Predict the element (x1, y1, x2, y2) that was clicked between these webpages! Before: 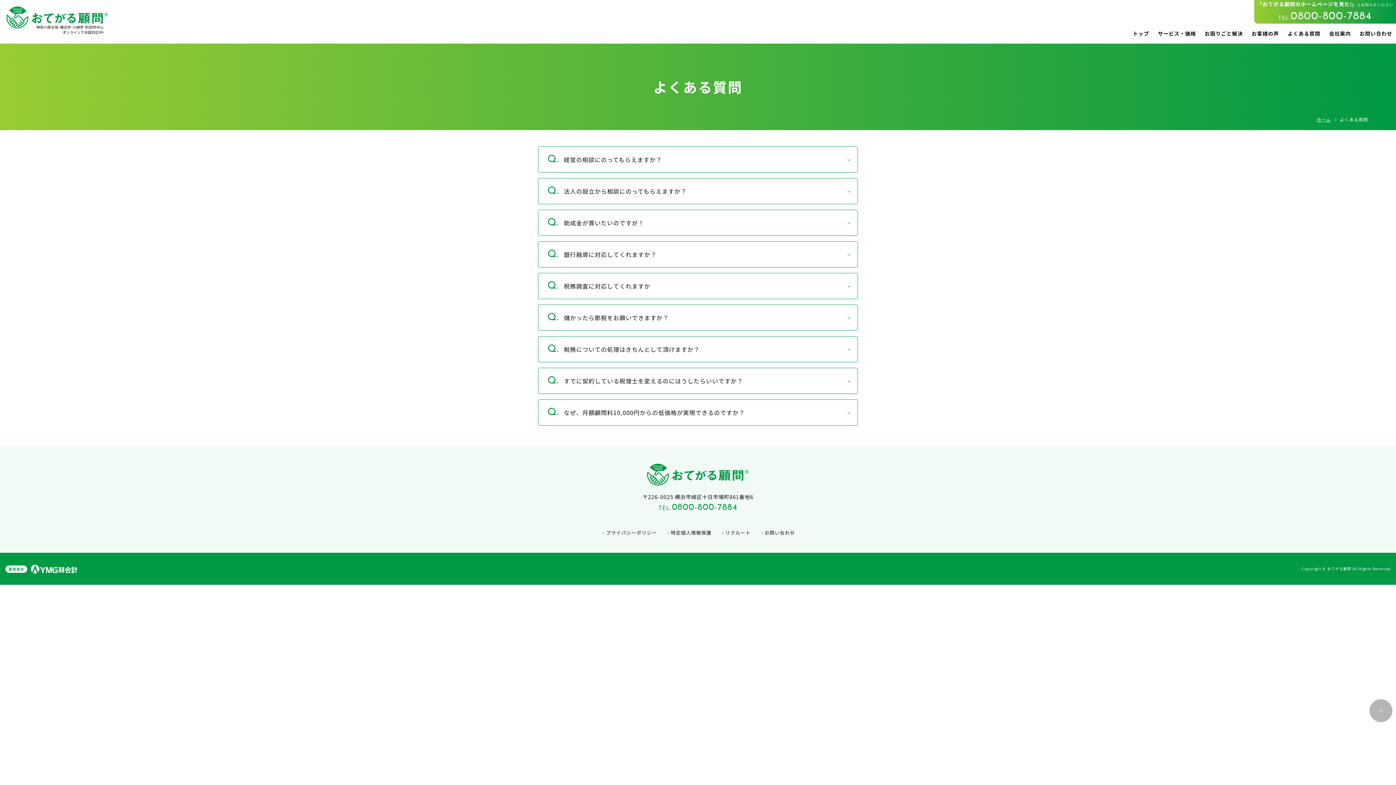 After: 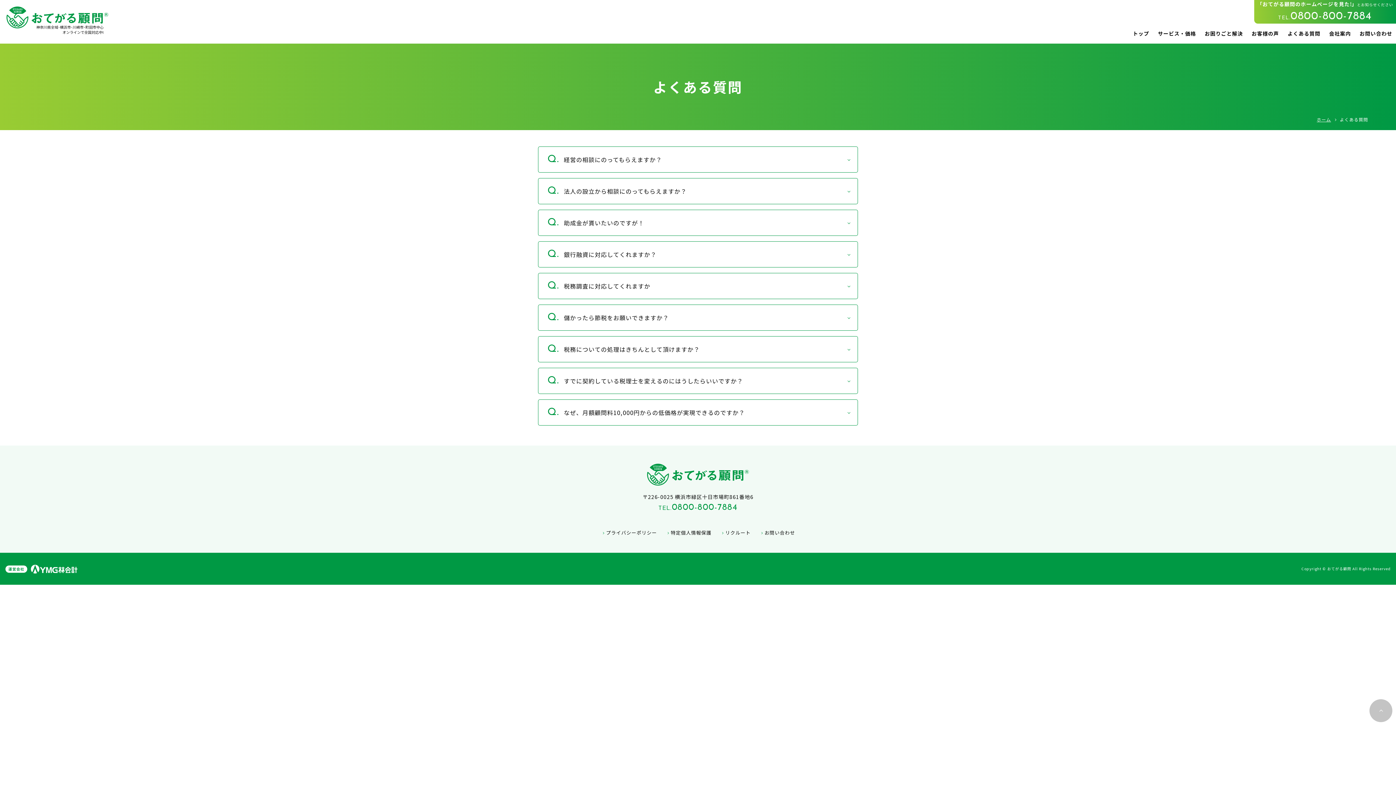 Action: bbox: (1369, 699, 1392, 722)